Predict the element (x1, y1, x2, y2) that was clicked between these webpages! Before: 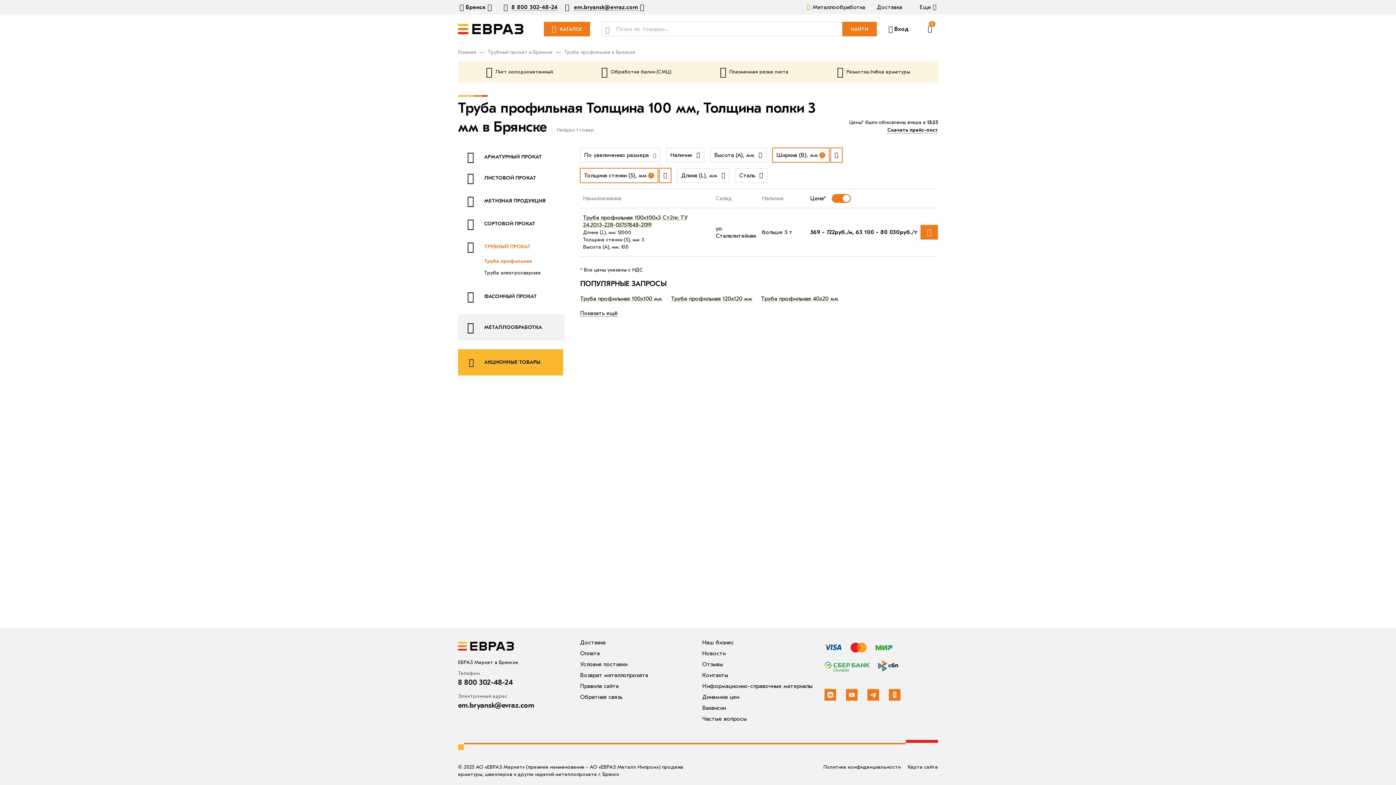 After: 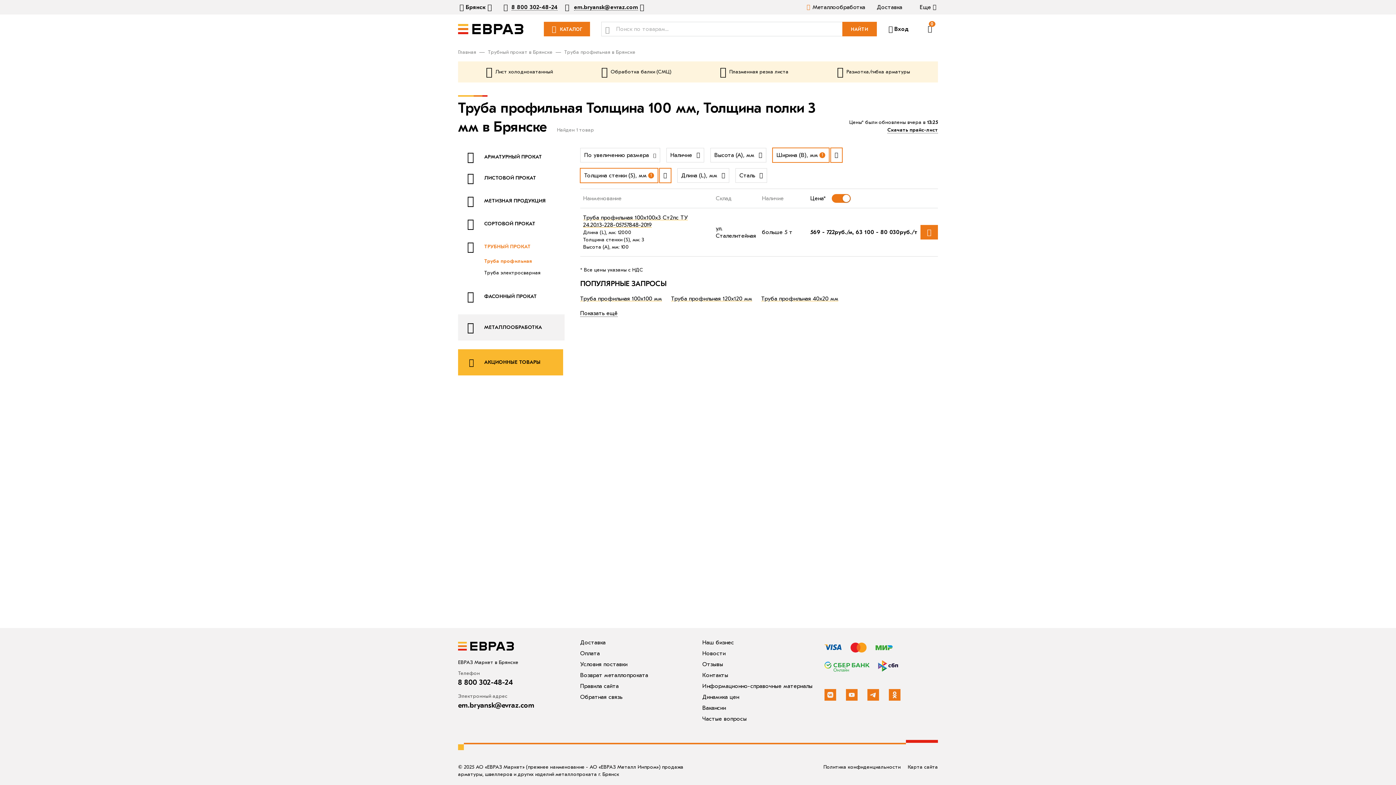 Action: label: ТРУБНЫЙ ПРОКАТ bbox: (467, 241, 530, 252)